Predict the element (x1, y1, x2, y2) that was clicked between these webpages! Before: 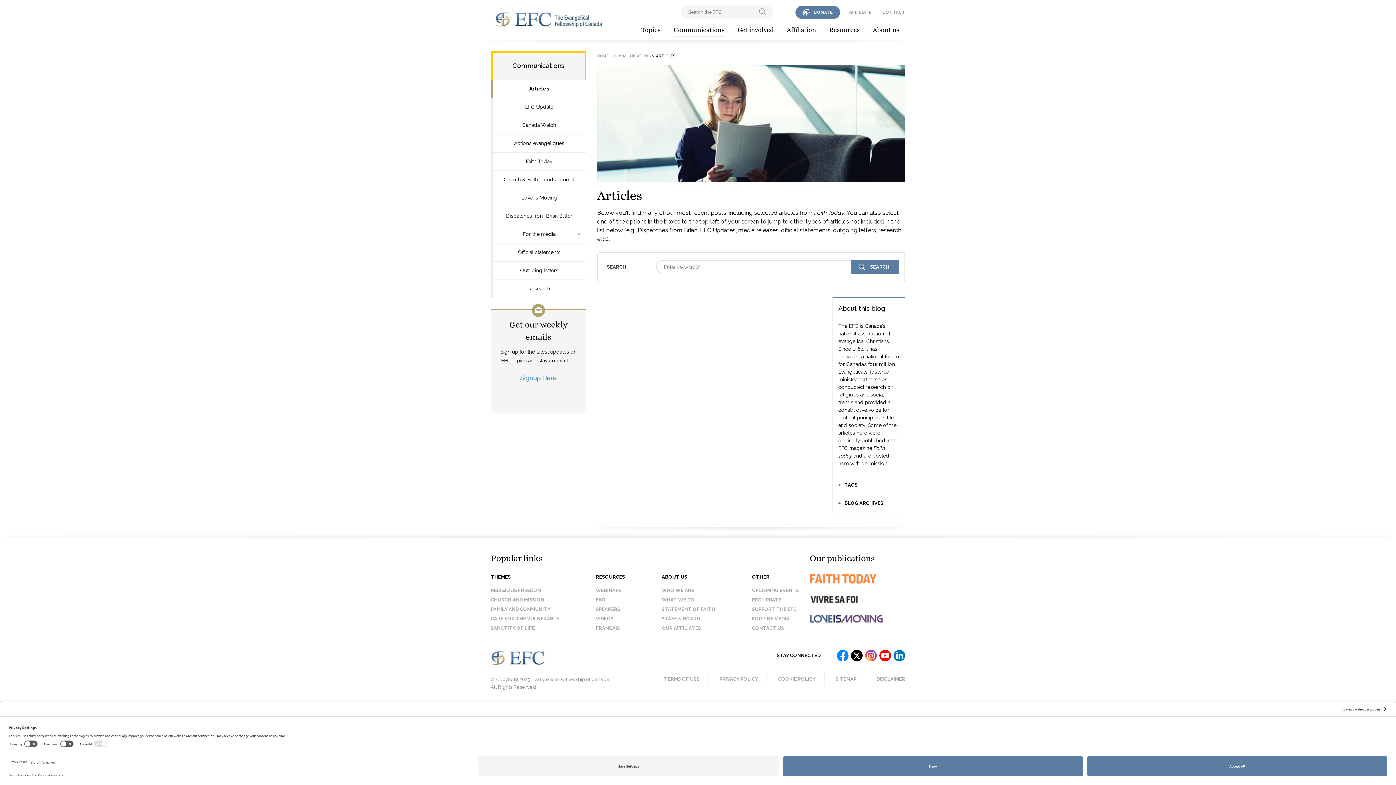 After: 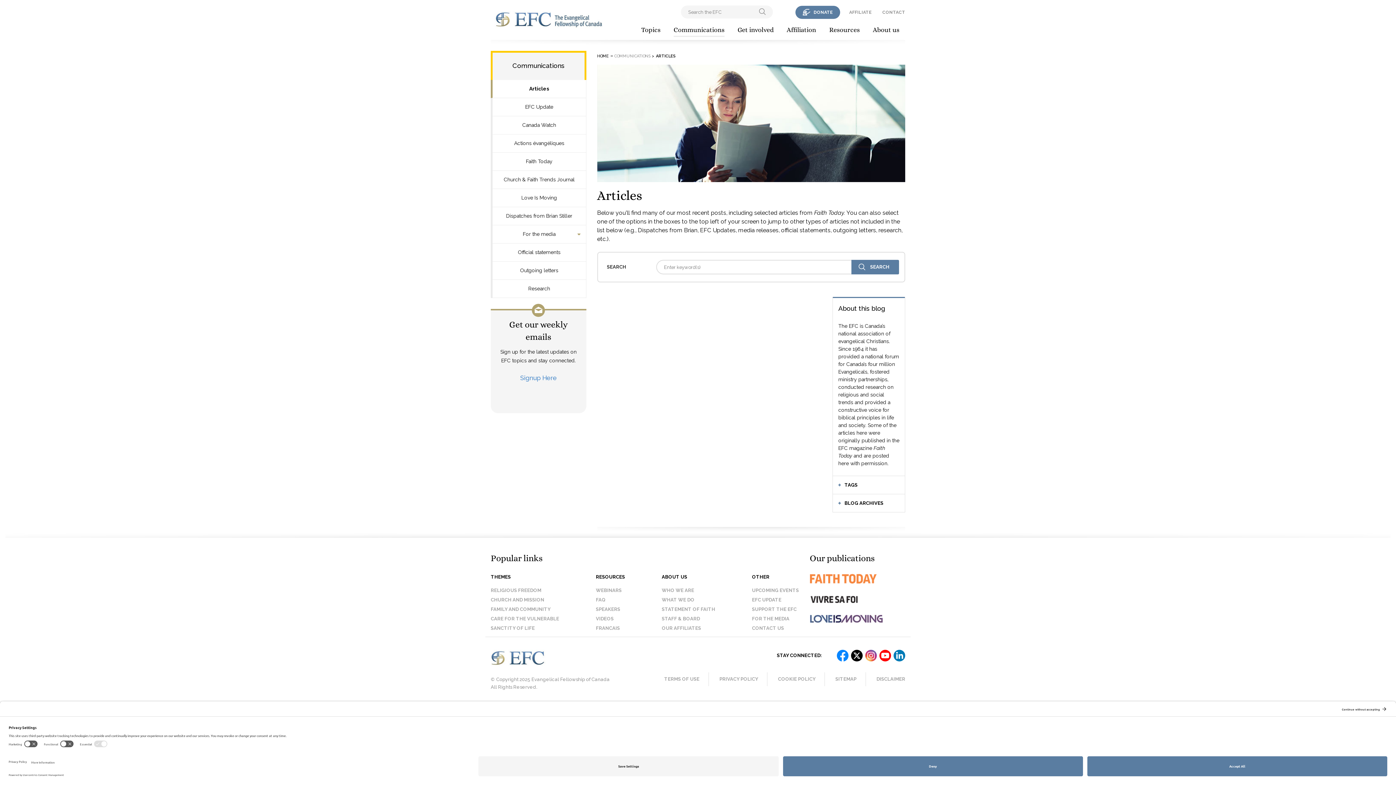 Action: bbox: (597, 53, 608, 58) label: HOME